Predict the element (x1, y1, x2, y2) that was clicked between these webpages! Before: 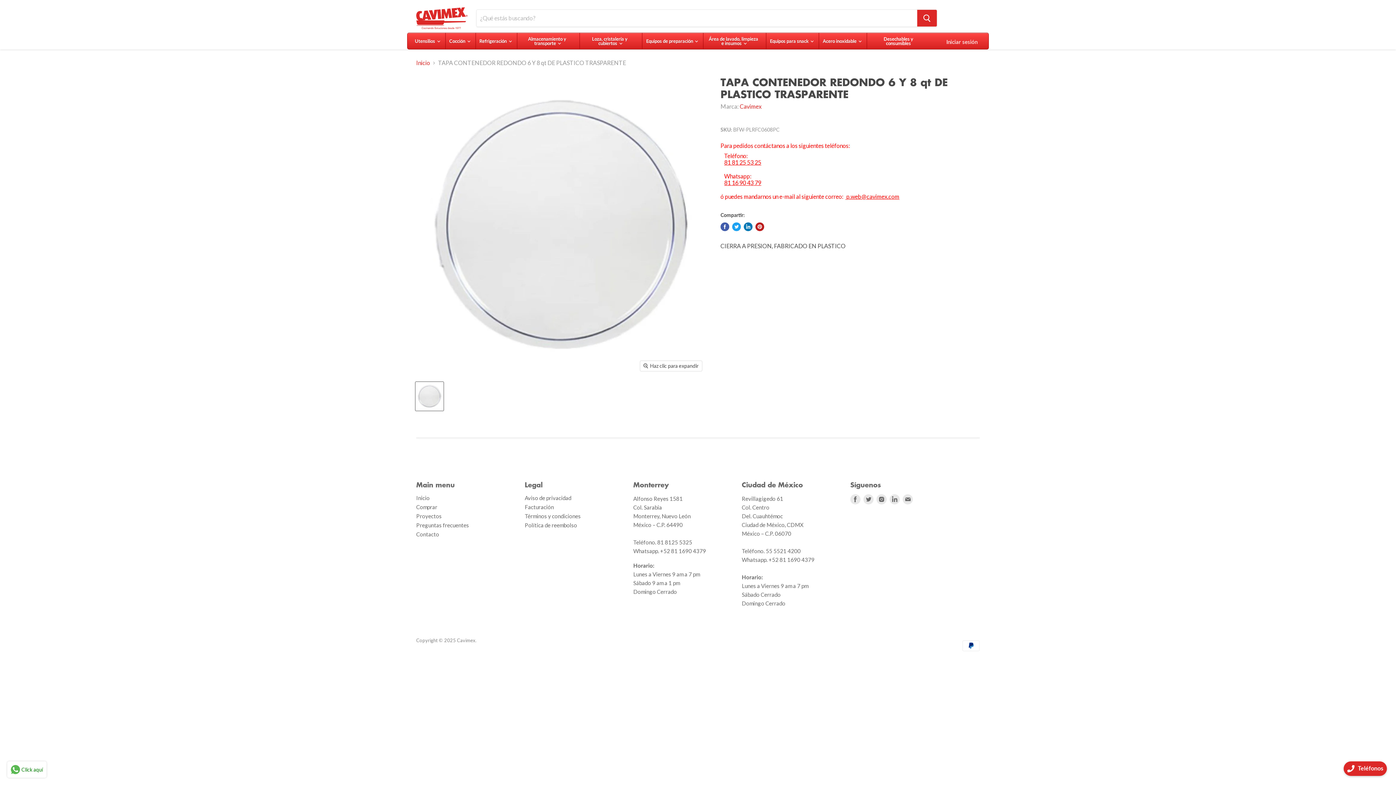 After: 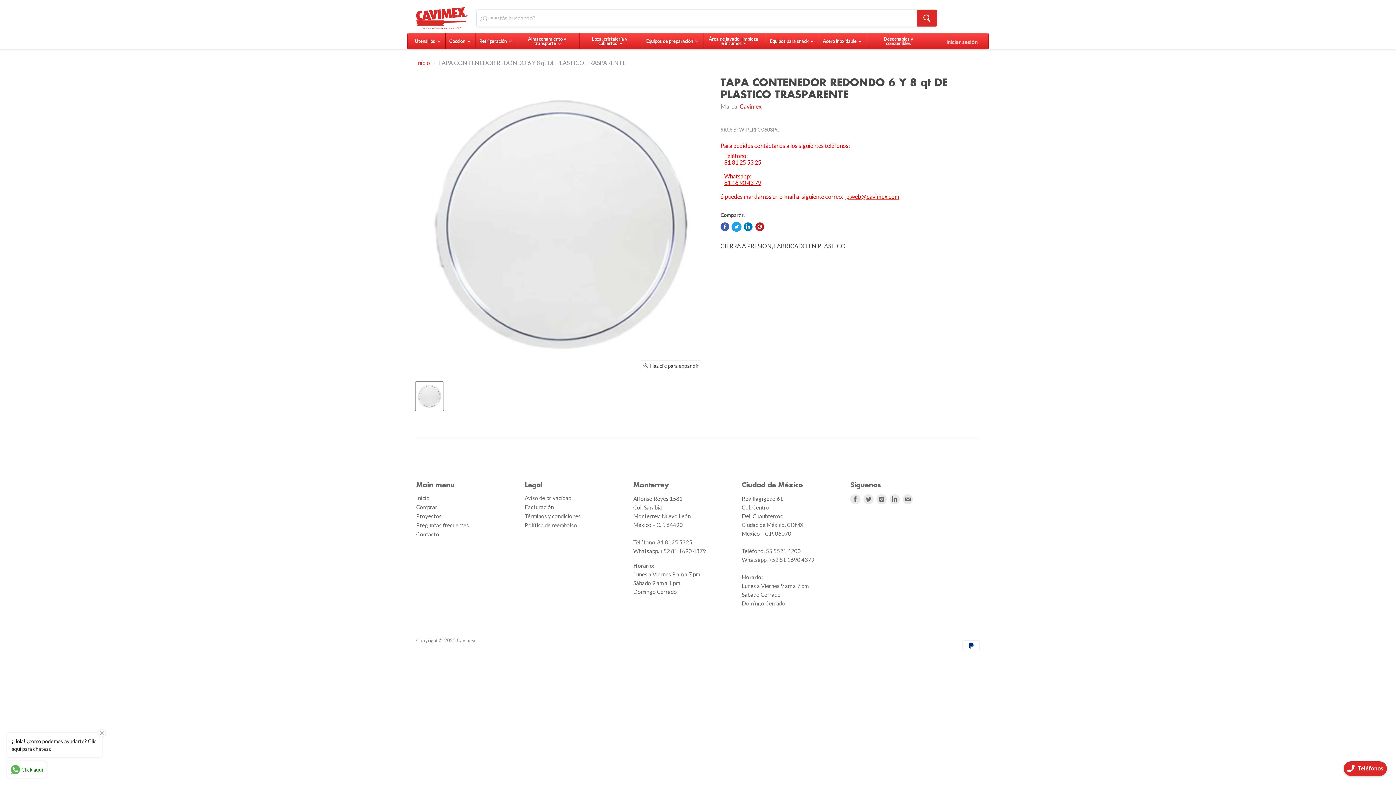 Action: label: Tweet on Twitter bbox: (732, 222, 741, 231)